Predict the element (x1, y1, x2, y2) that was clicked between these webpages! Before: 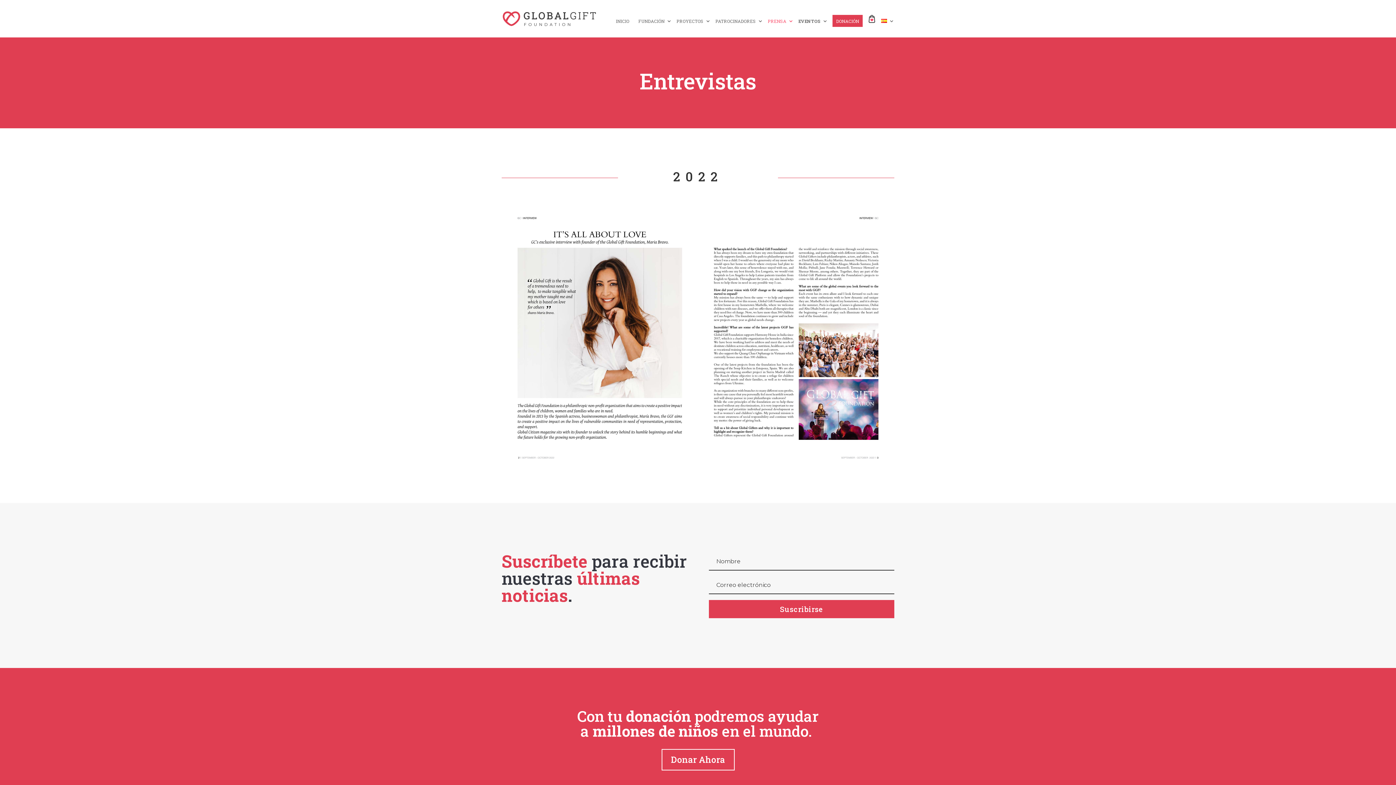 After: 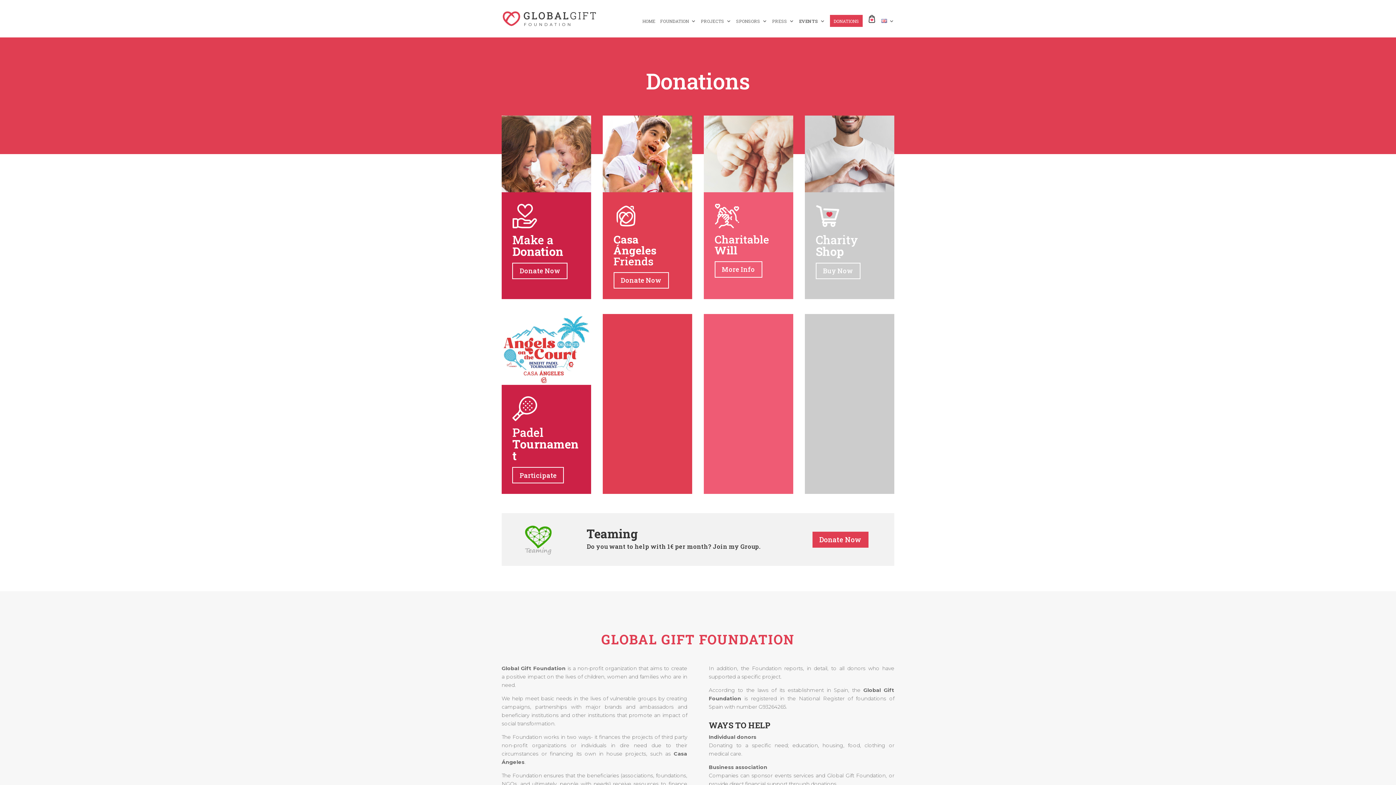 Action: label: Donar Ahora bbox: (661, 749, 734, 770)